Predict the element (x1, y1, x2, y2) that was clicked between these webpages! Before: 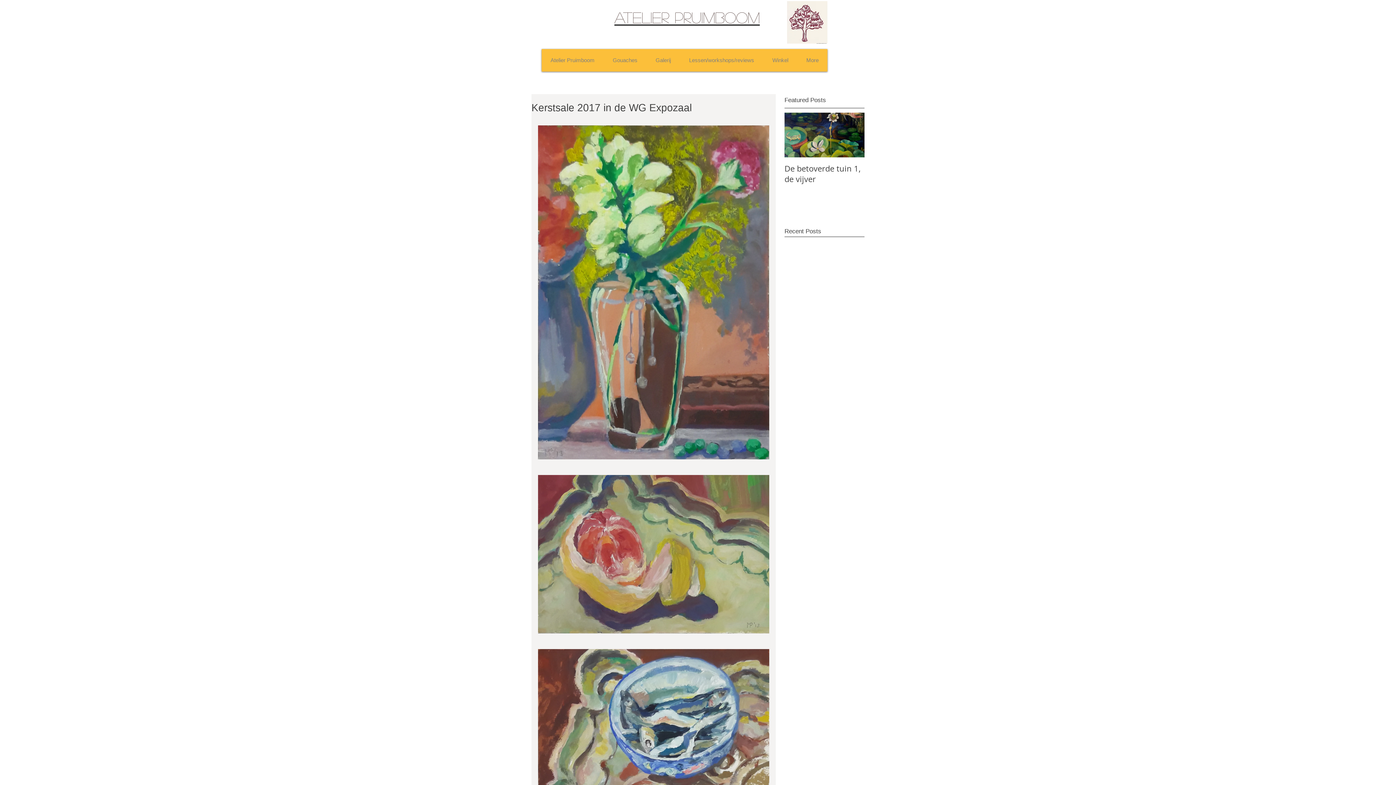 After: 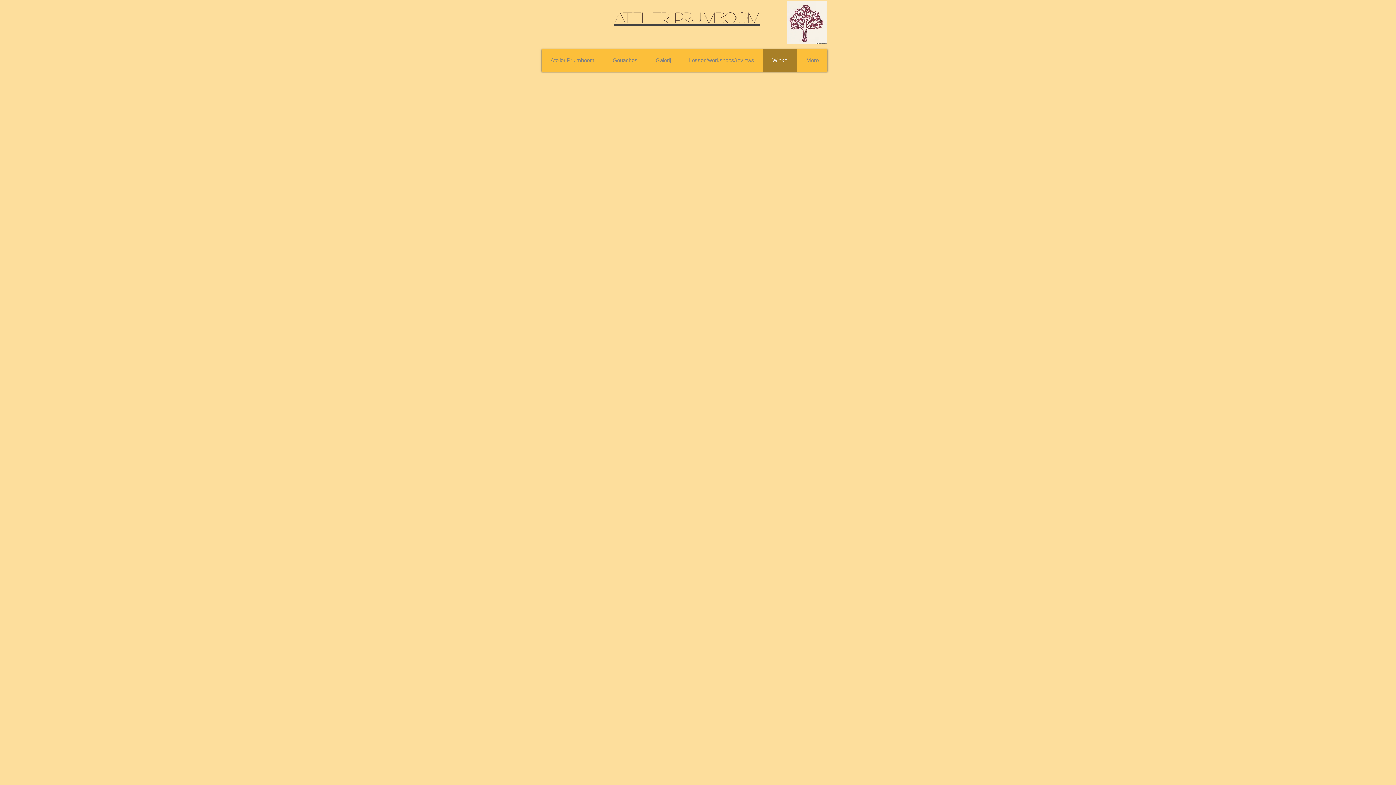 Action: bbox: (763, 49, 797, 71) label: Winkel